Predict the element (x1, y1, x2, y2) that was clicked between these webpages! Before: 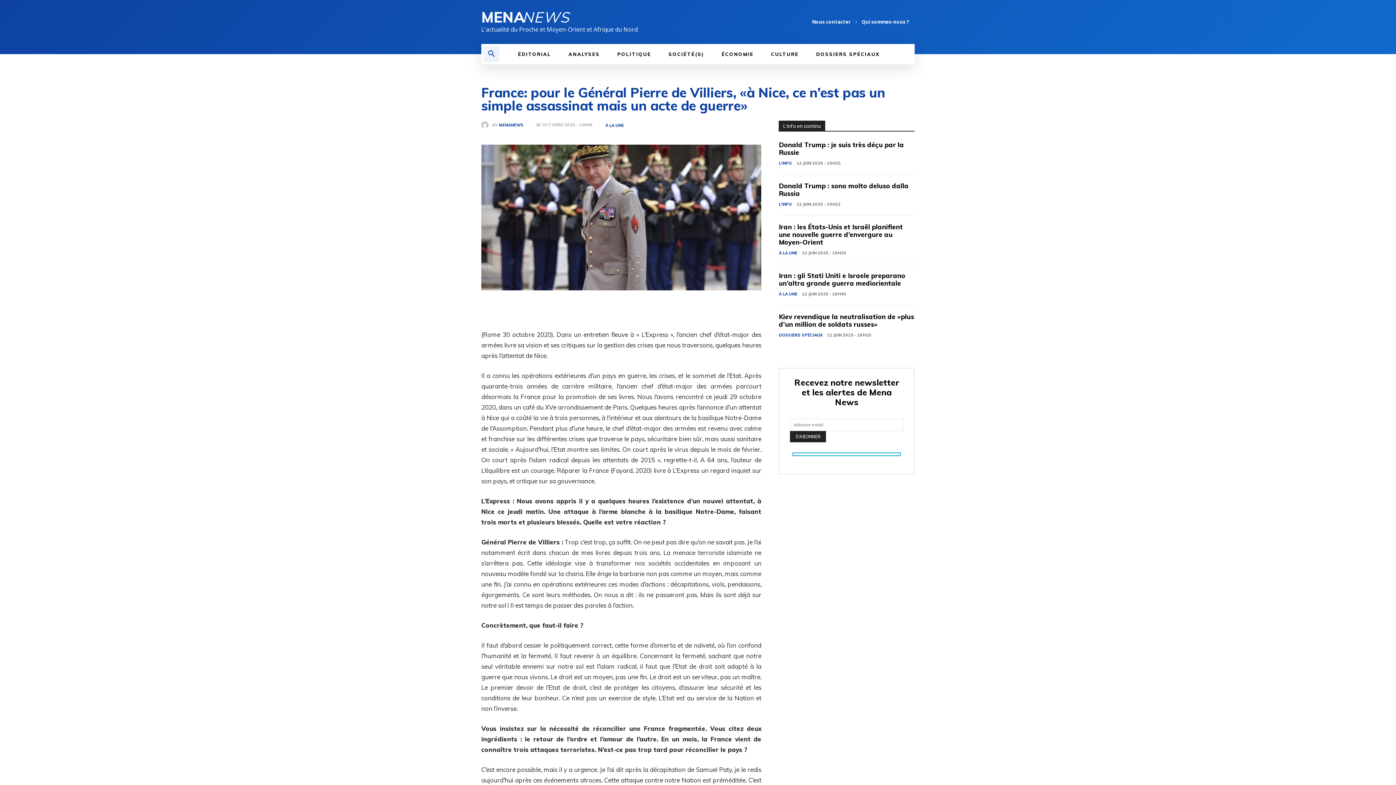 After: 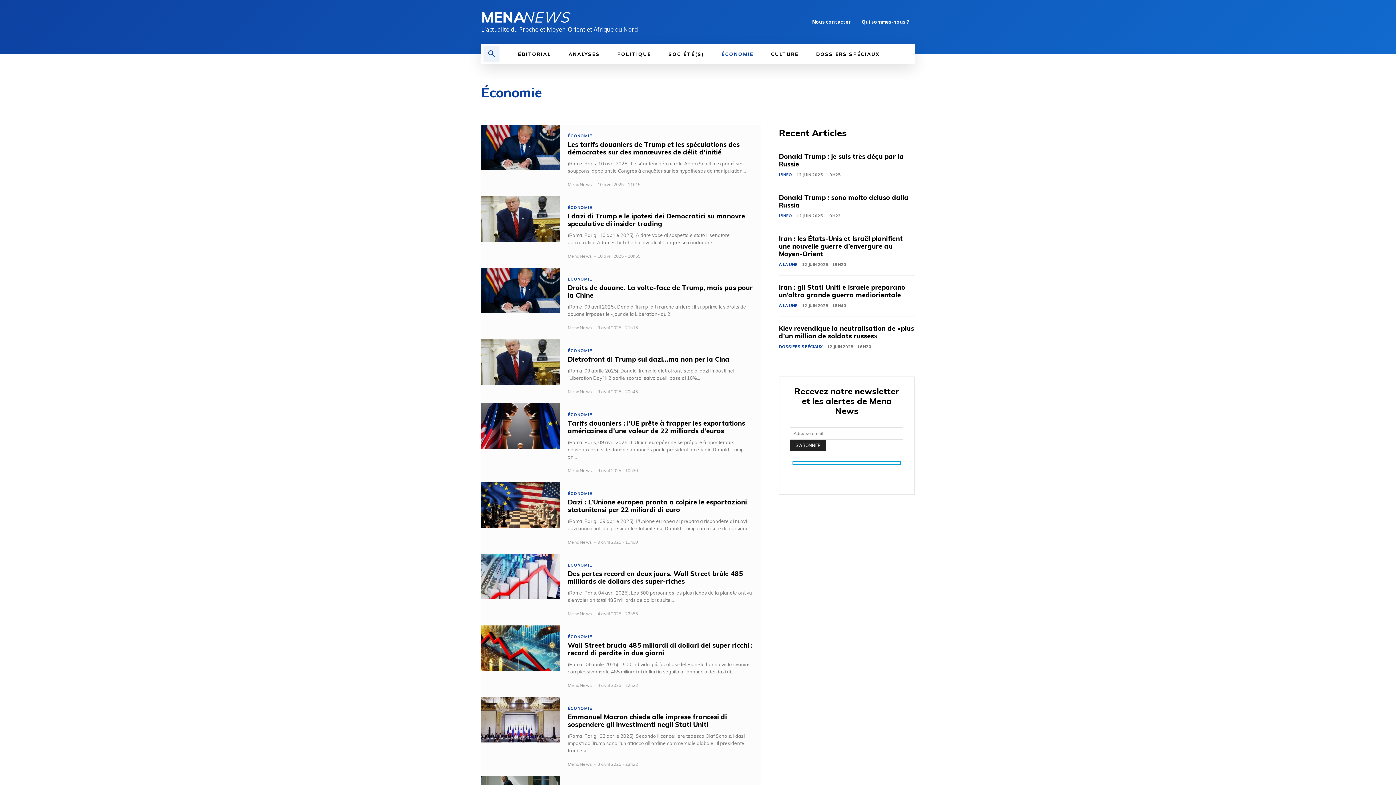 Action: label: ÉCONOMIE bbox: (713, 44, 762, 64)